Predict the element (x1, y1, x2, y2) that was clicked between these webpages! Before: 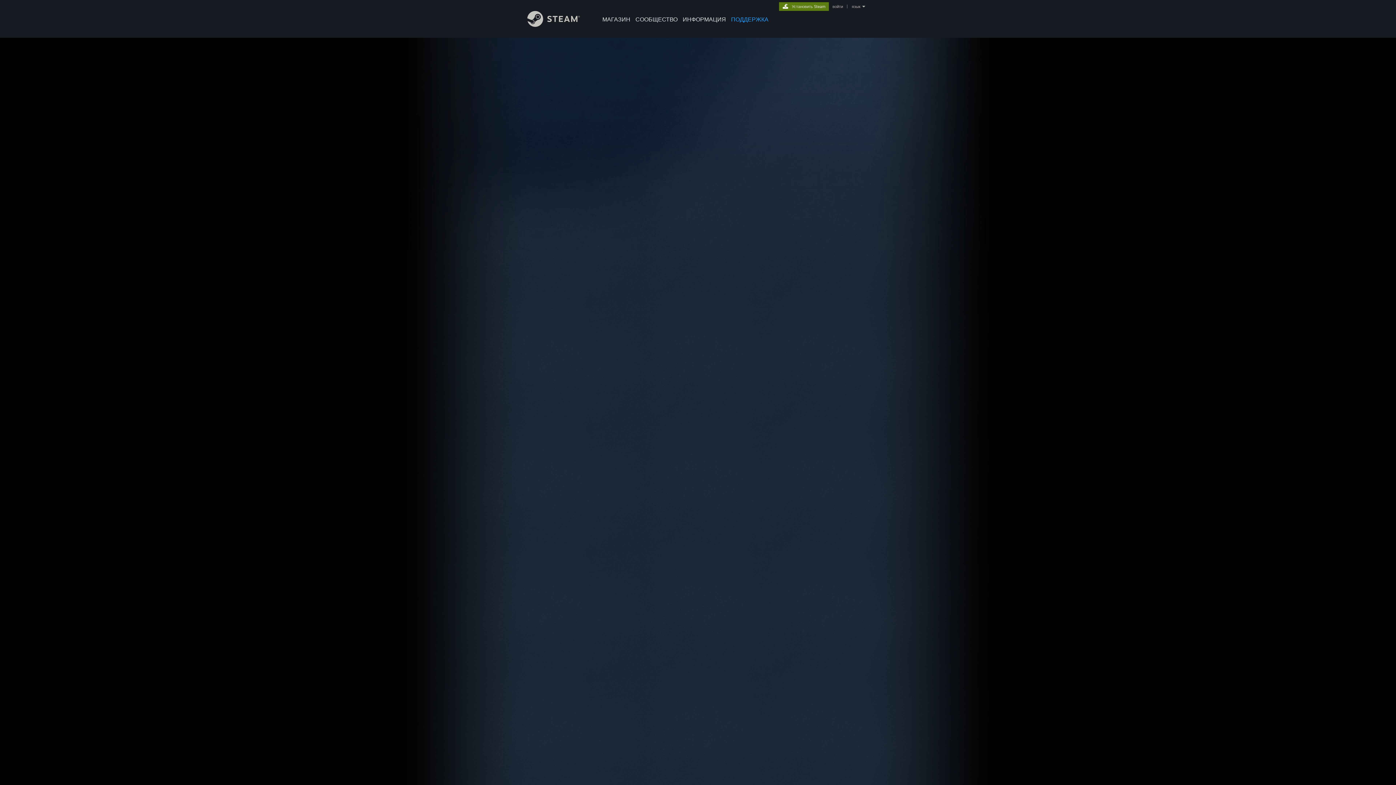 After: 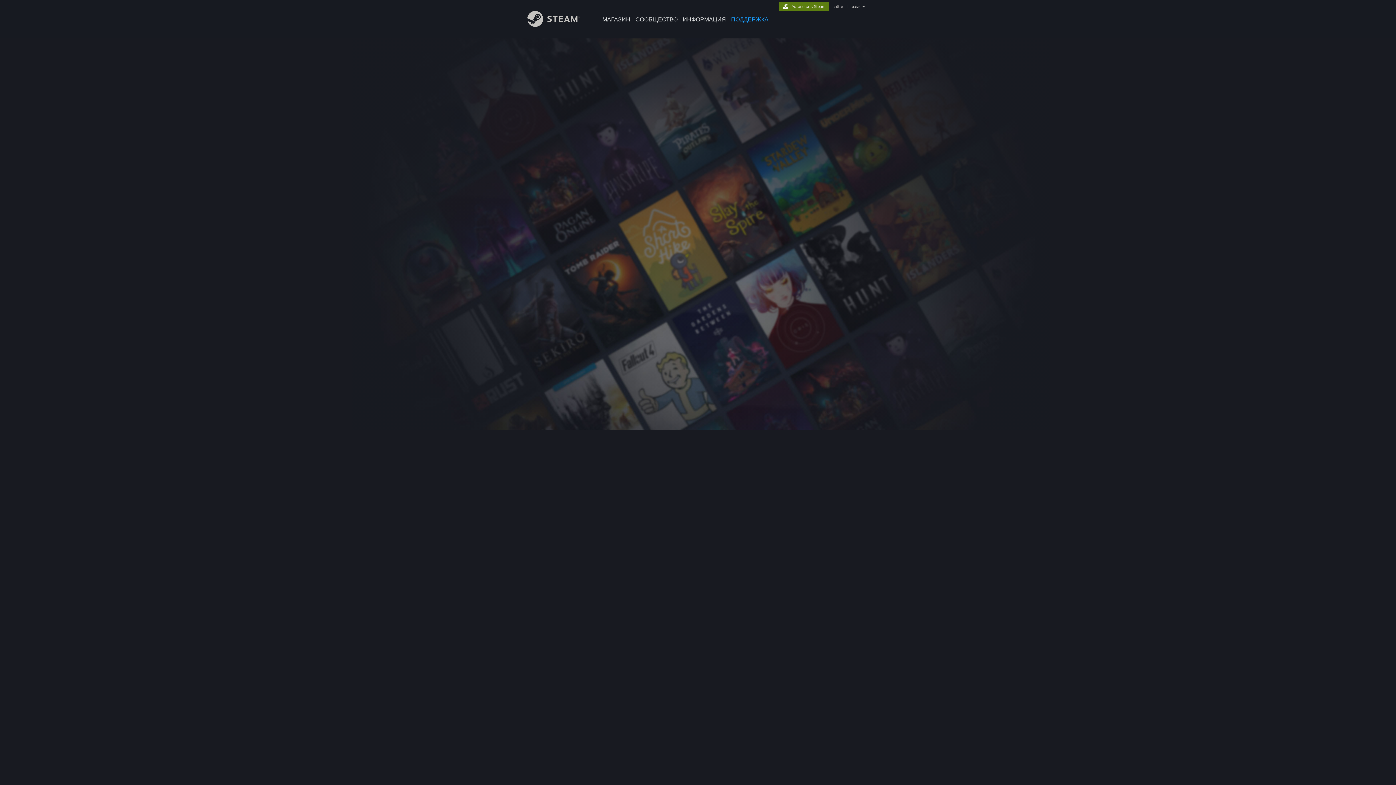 Action: bbox: (831, 4, 844, 9) label: войти